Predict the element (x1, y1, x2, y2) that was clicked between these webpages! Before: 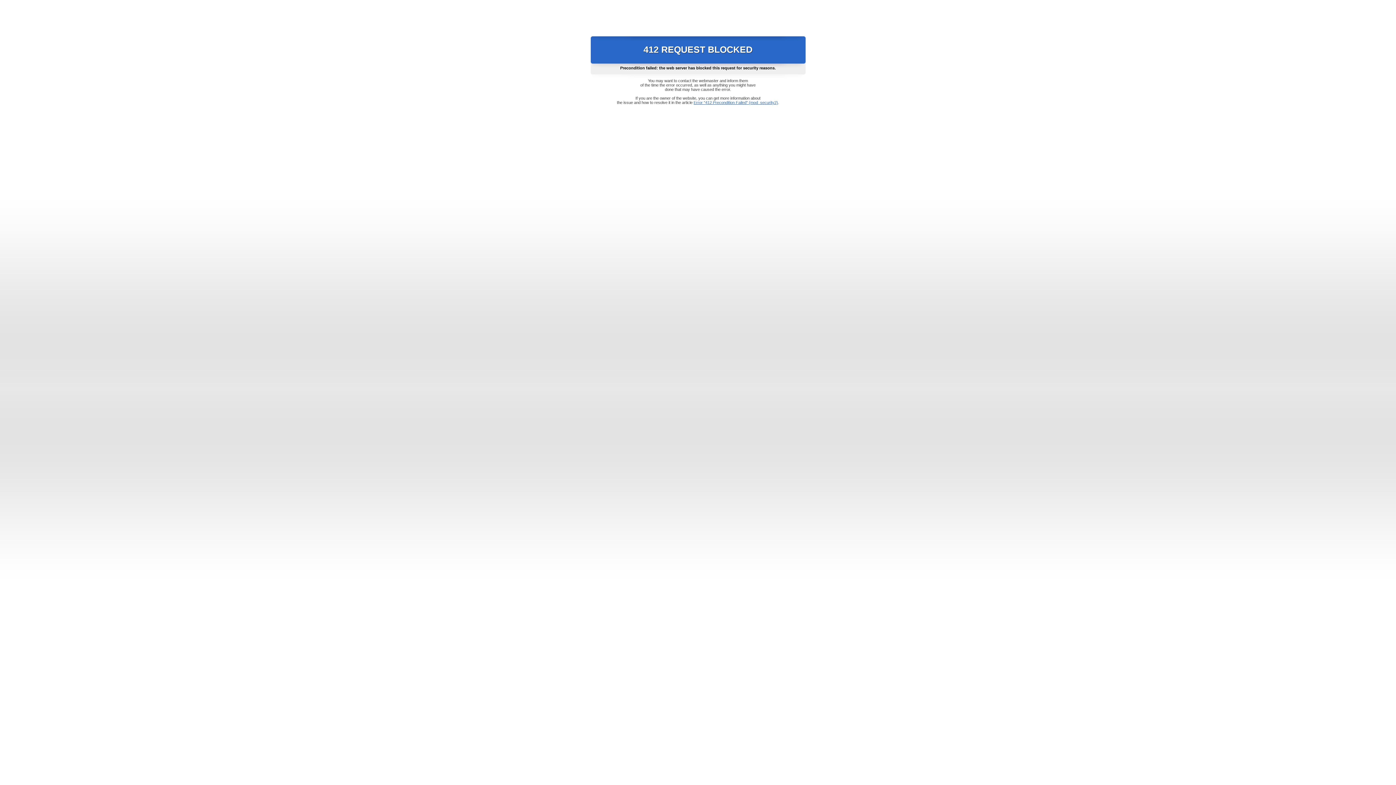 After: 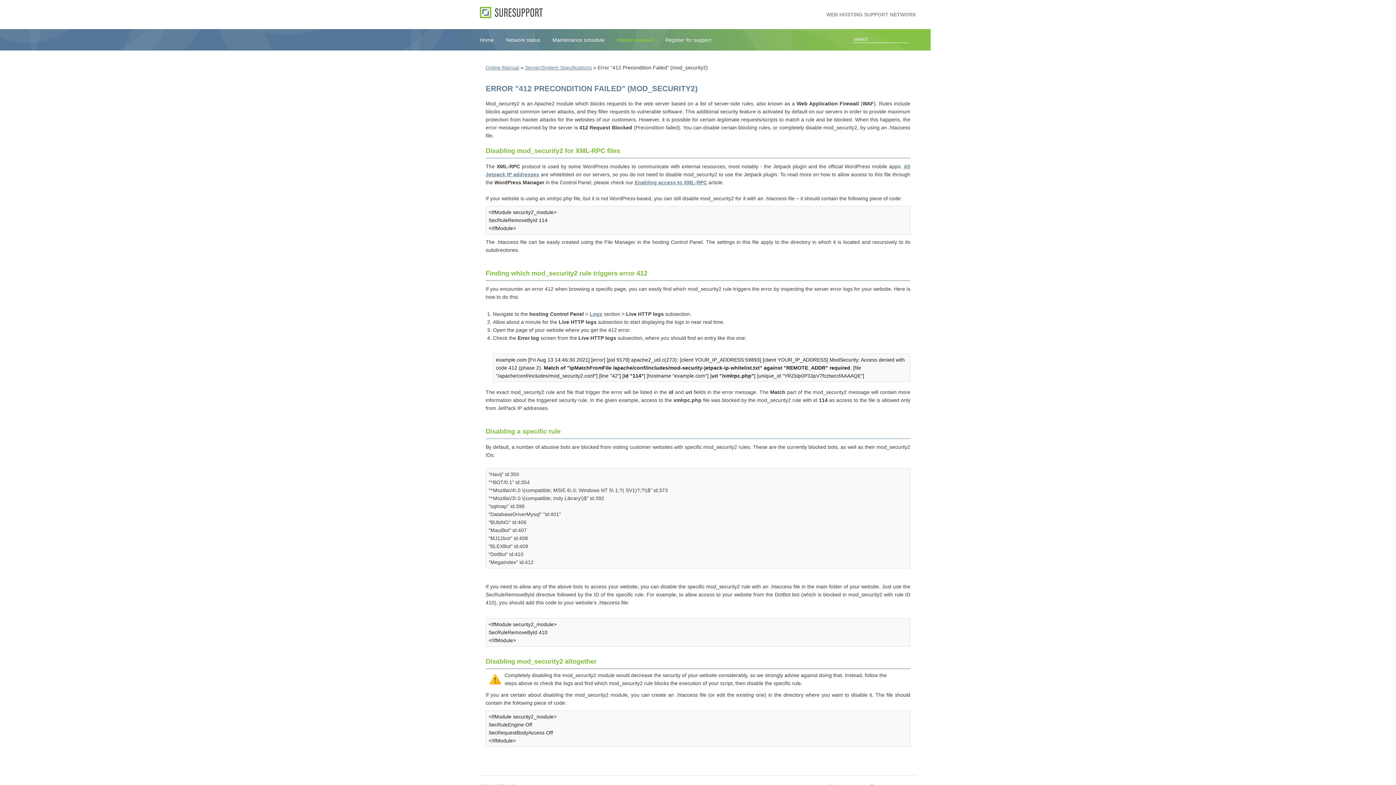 Action: label: Error "412 Precondition Failed" (mod_security2) bbox: (693, 100, 778, 104)